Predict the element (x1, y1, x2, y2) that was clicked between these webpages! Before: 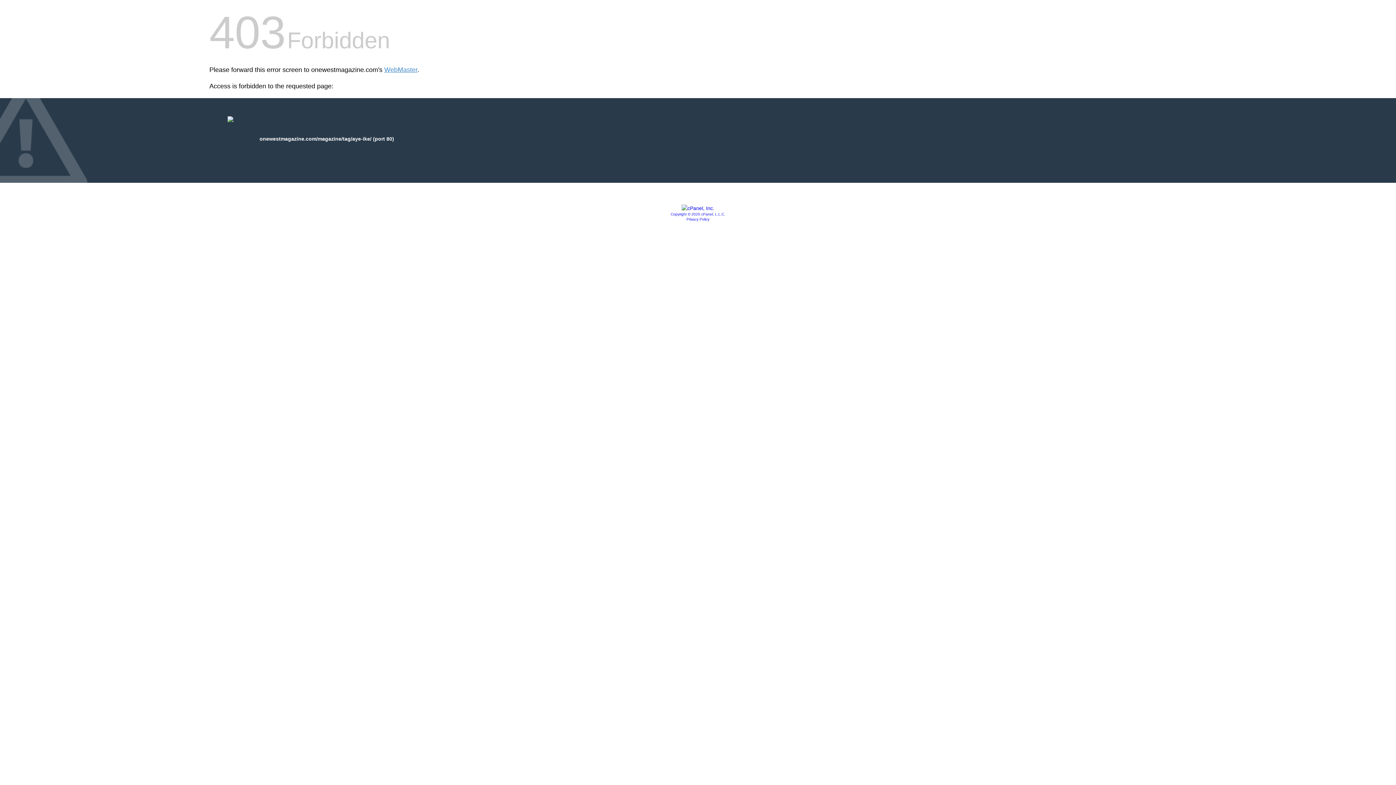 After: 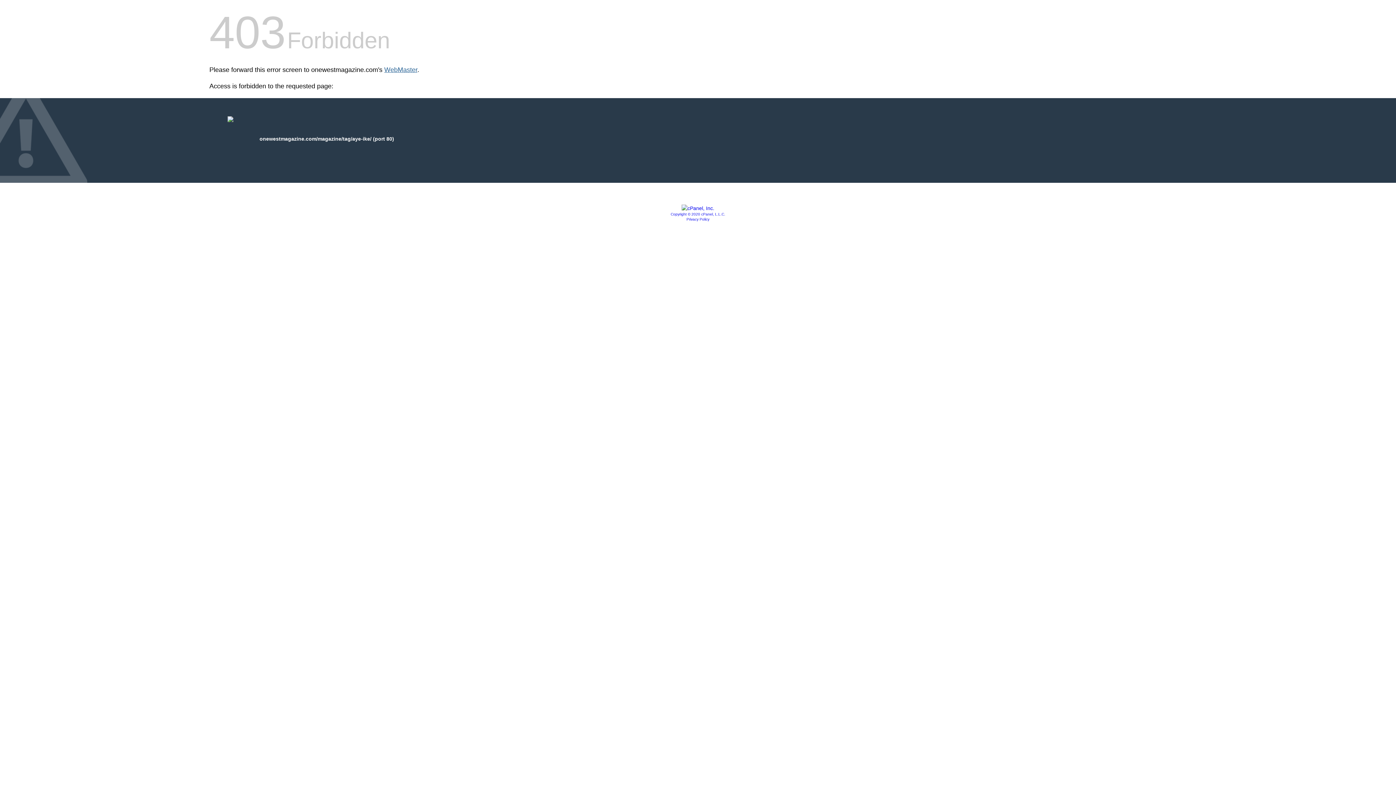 Action: bbox: (384, 66, 417, 73) label: WebMaster